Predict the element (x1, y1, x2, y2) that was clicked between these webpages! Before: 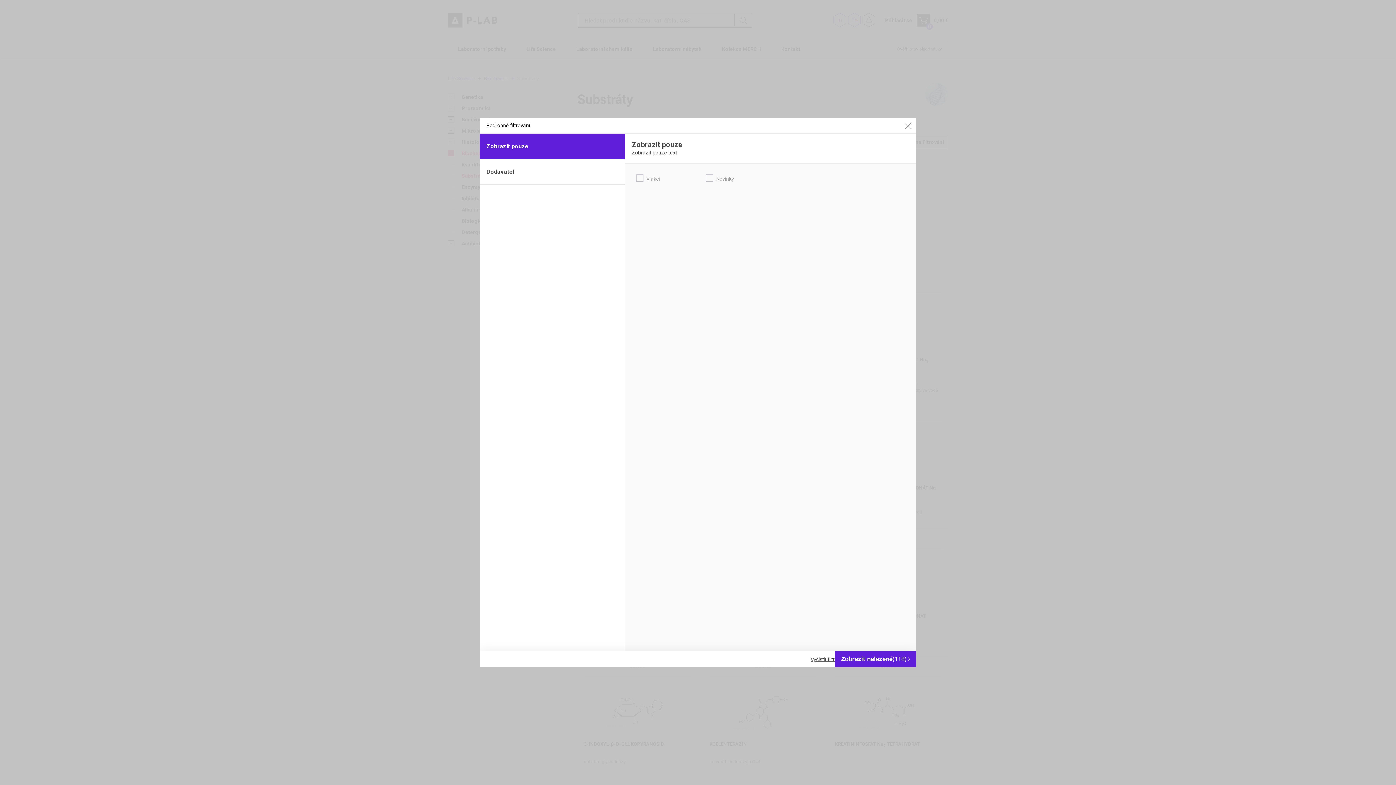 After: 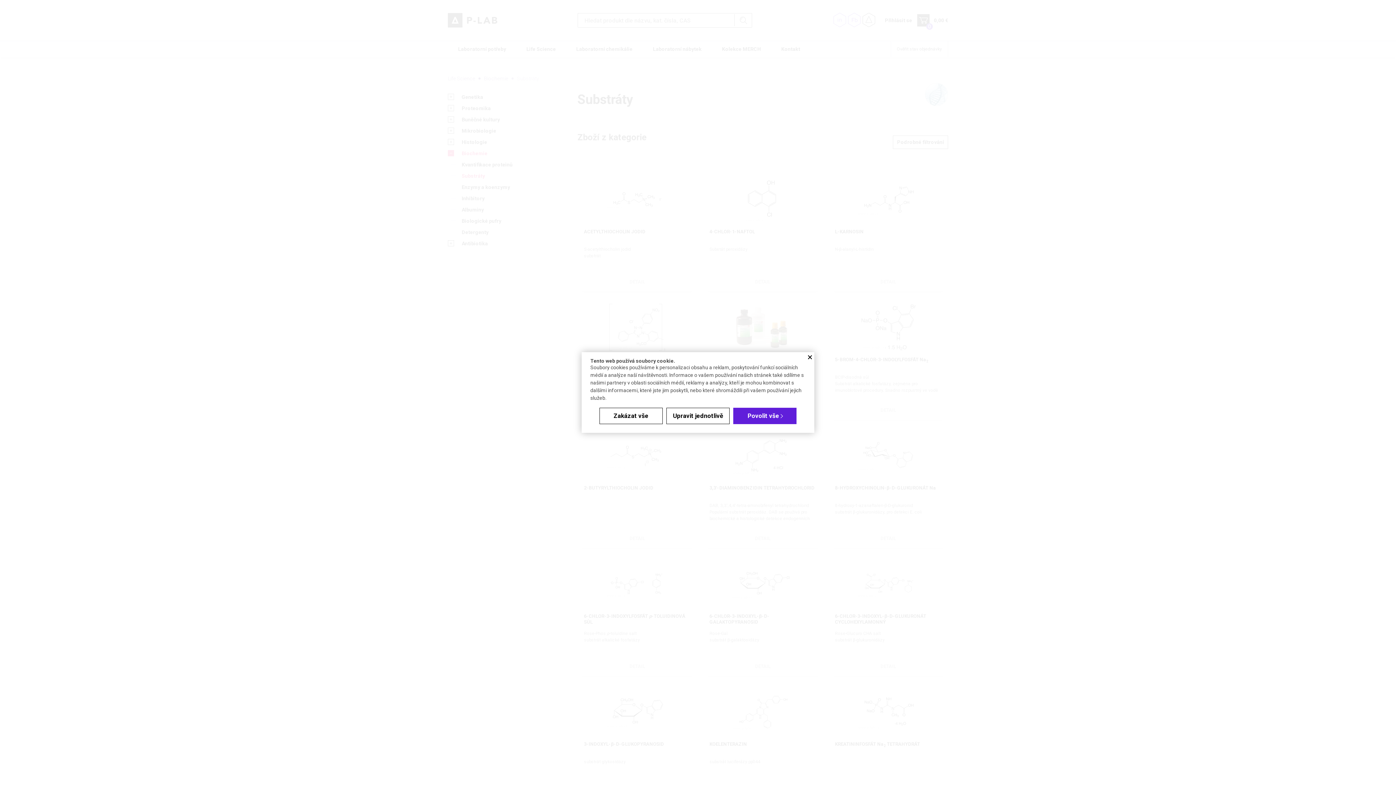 Action: label: Close bbox: (902, 120, 913, 132)